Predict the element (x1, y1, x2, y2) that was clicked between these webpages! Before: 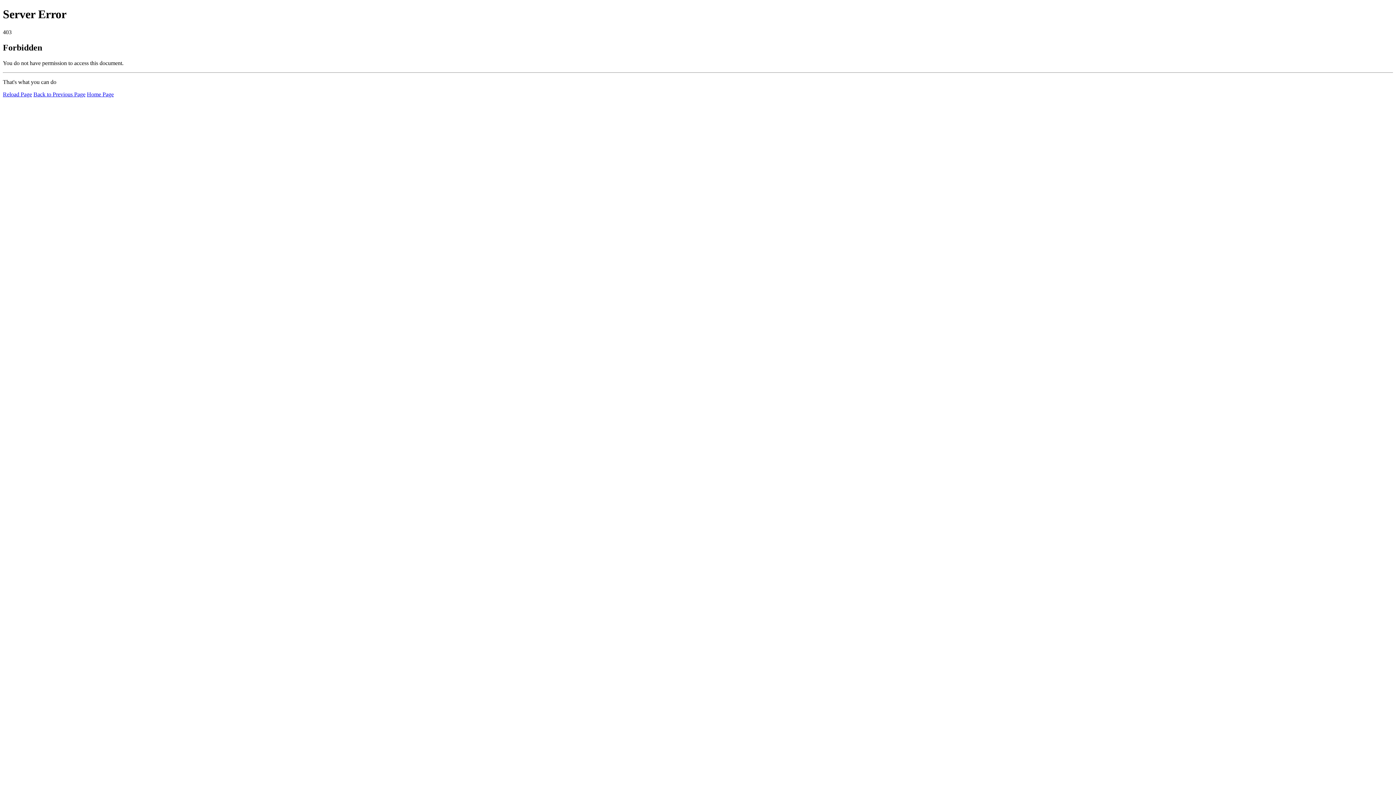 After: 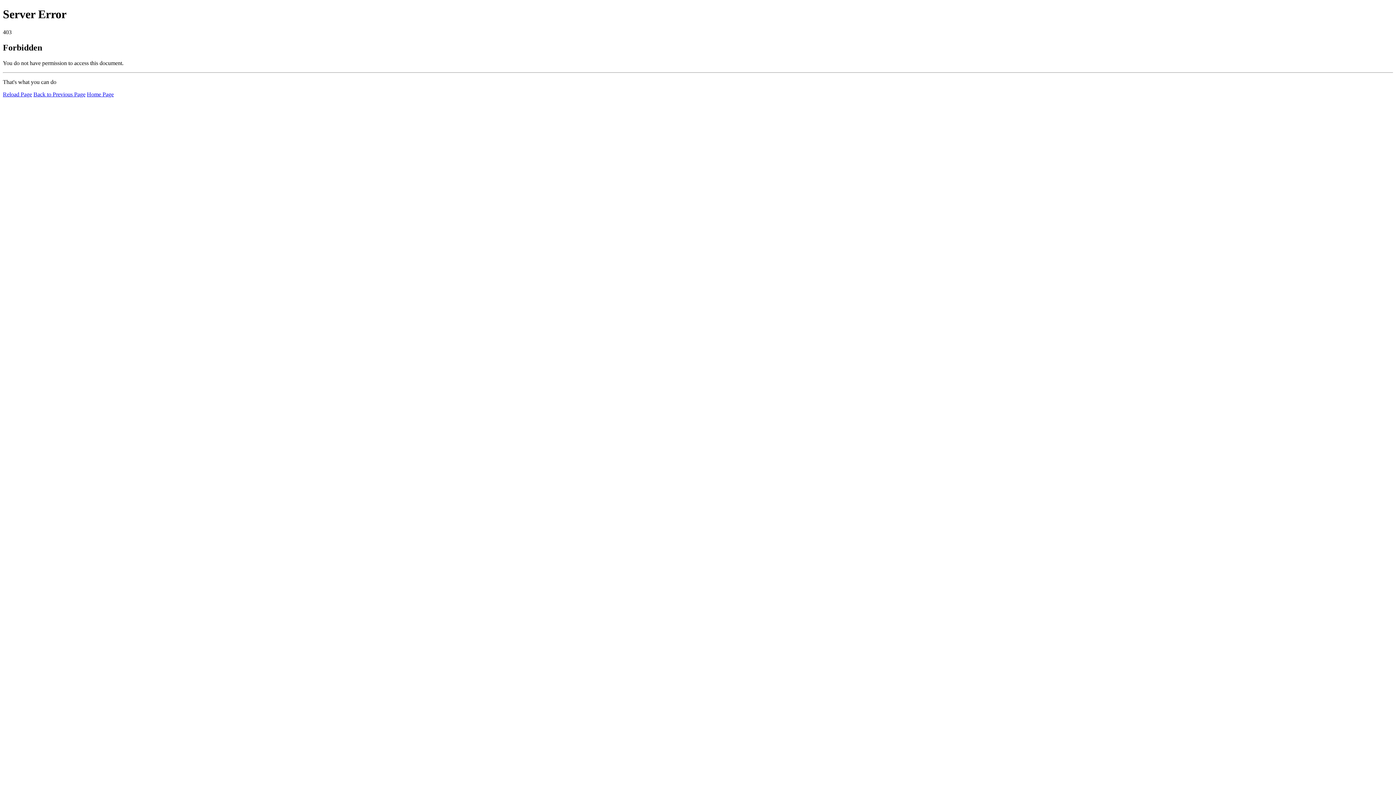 Action: bbox: (86, 91, 113, 97) label: Home Page